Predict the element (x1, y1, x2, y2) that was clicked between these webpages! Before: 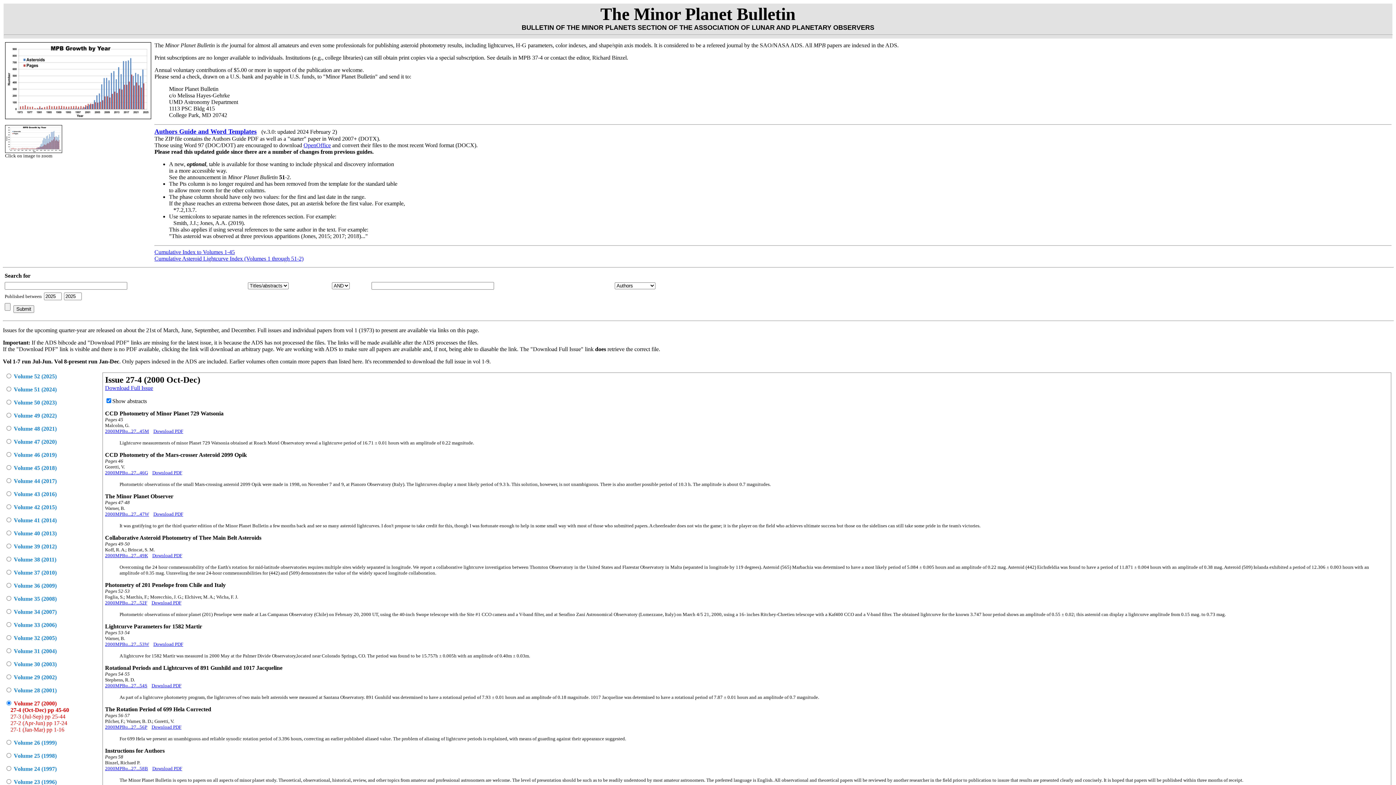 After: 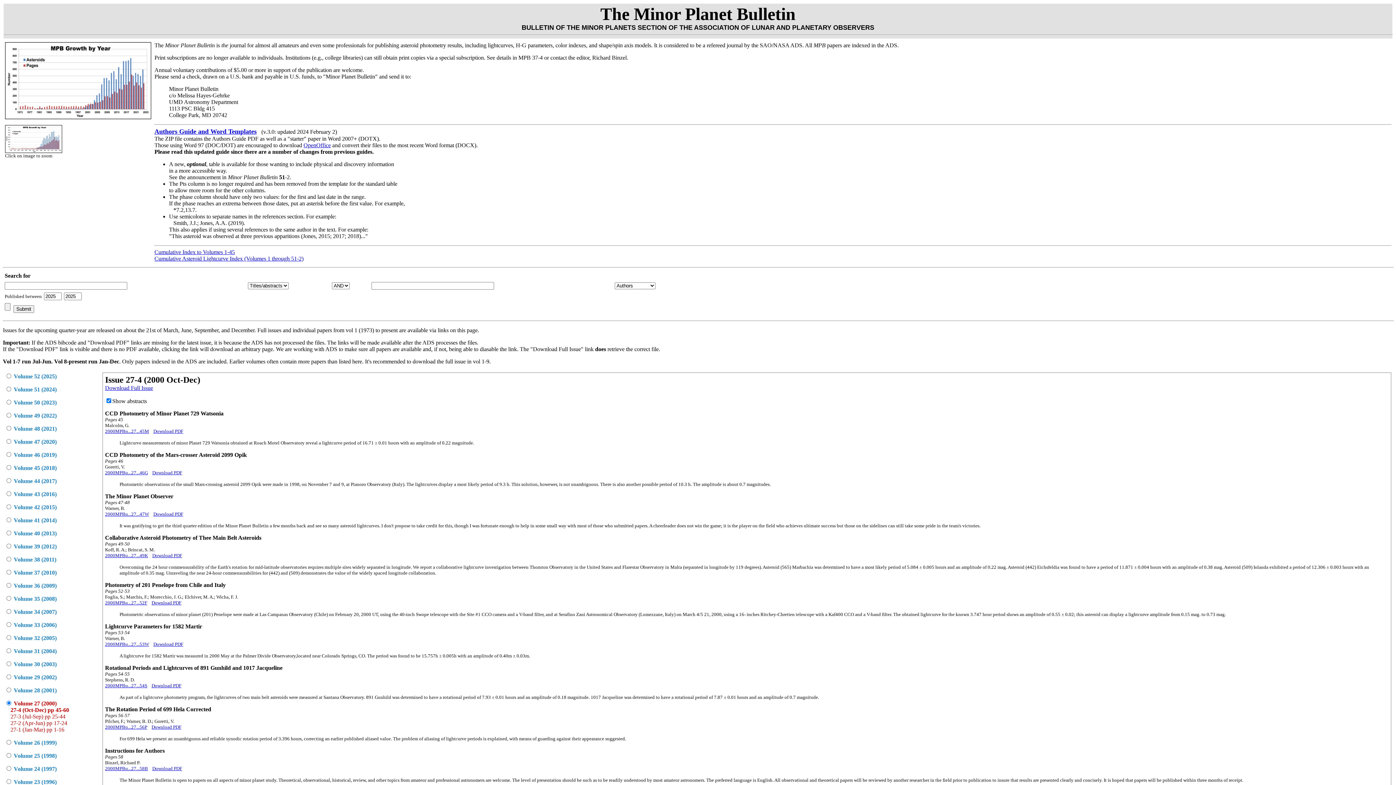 Action: bbox: (153, 428, 183, 434) label: Download PDF